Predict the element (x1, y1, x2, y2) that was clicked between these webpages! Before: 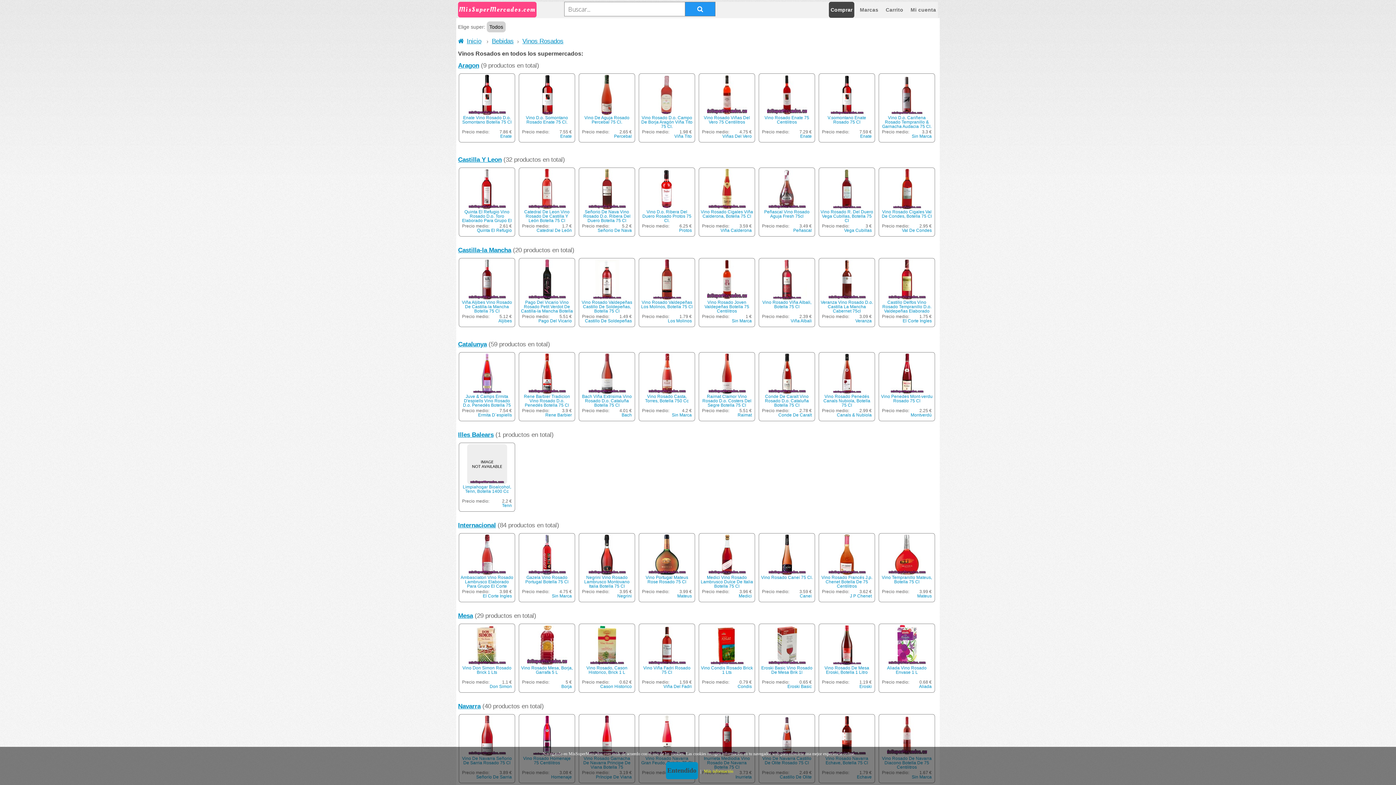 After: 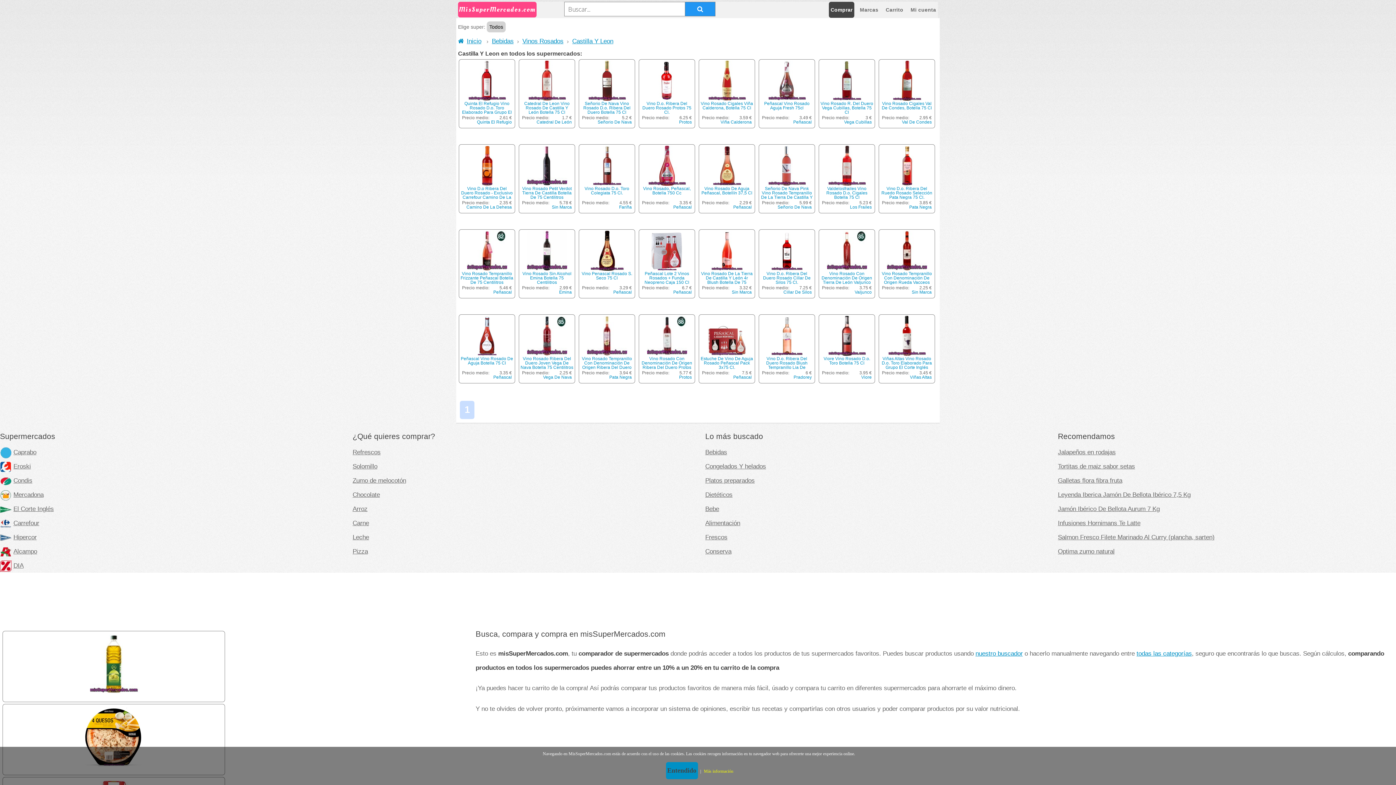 Action: label: Castilla Y Leon bbox: (458, 156, 501, 163)